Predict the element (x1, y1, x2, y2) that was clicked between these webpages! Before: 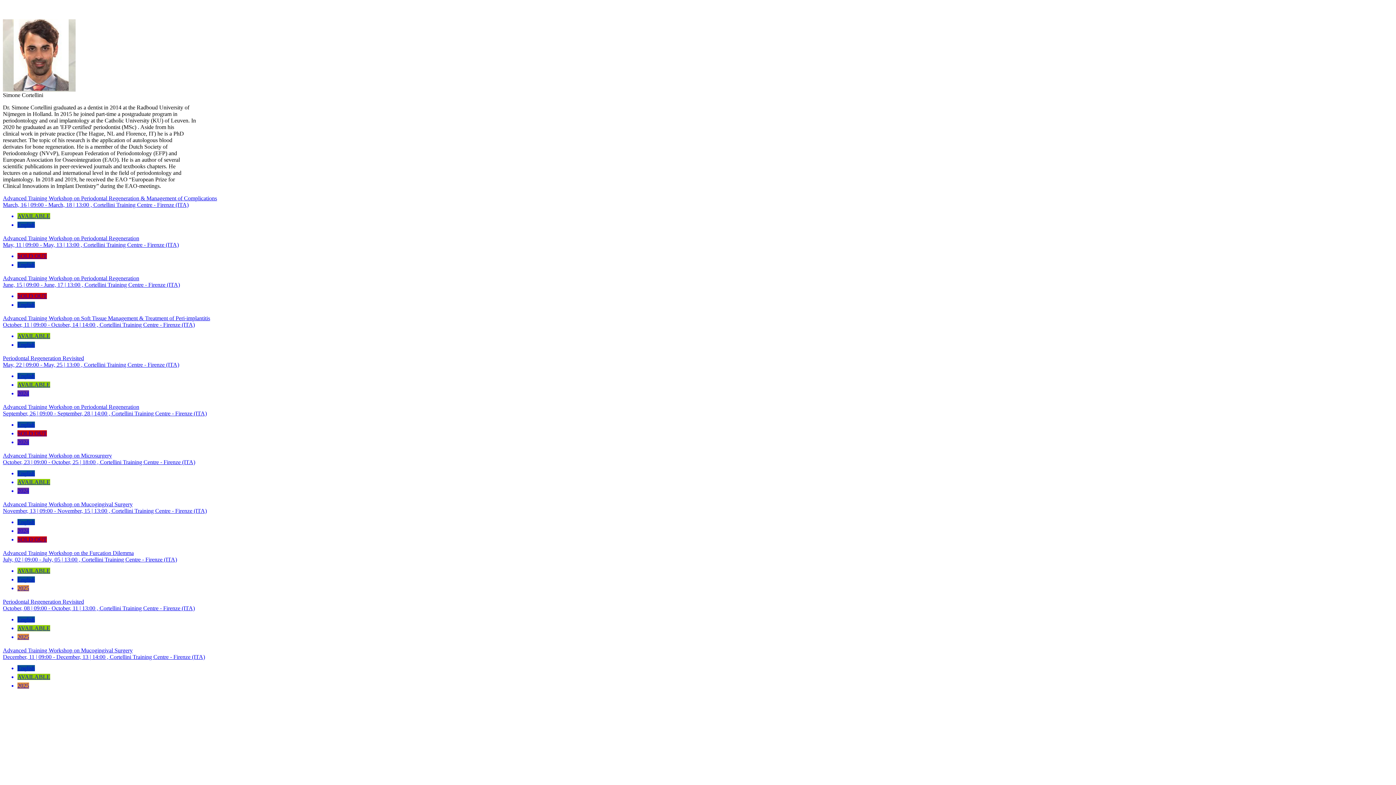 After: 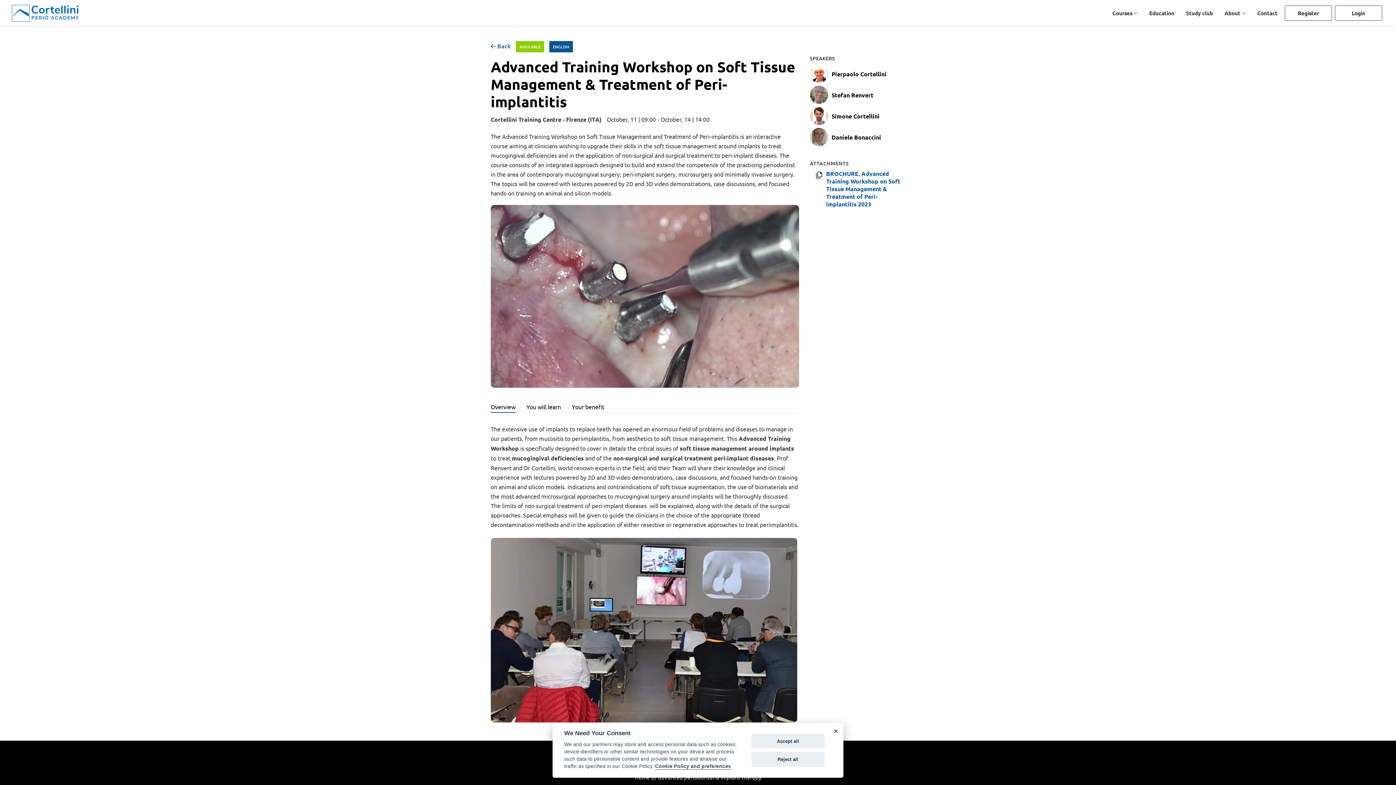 Action: bbox: (2, 315, 1393, 349) label: Advanced Training Workshop on Soft Tissue Management & Treatment of Peri-implantitis
October, 11 | 09:00 - October, 14 | 14:00 , Cortellini Training Centre - Firenze (ITA)
AVAILABLE
English